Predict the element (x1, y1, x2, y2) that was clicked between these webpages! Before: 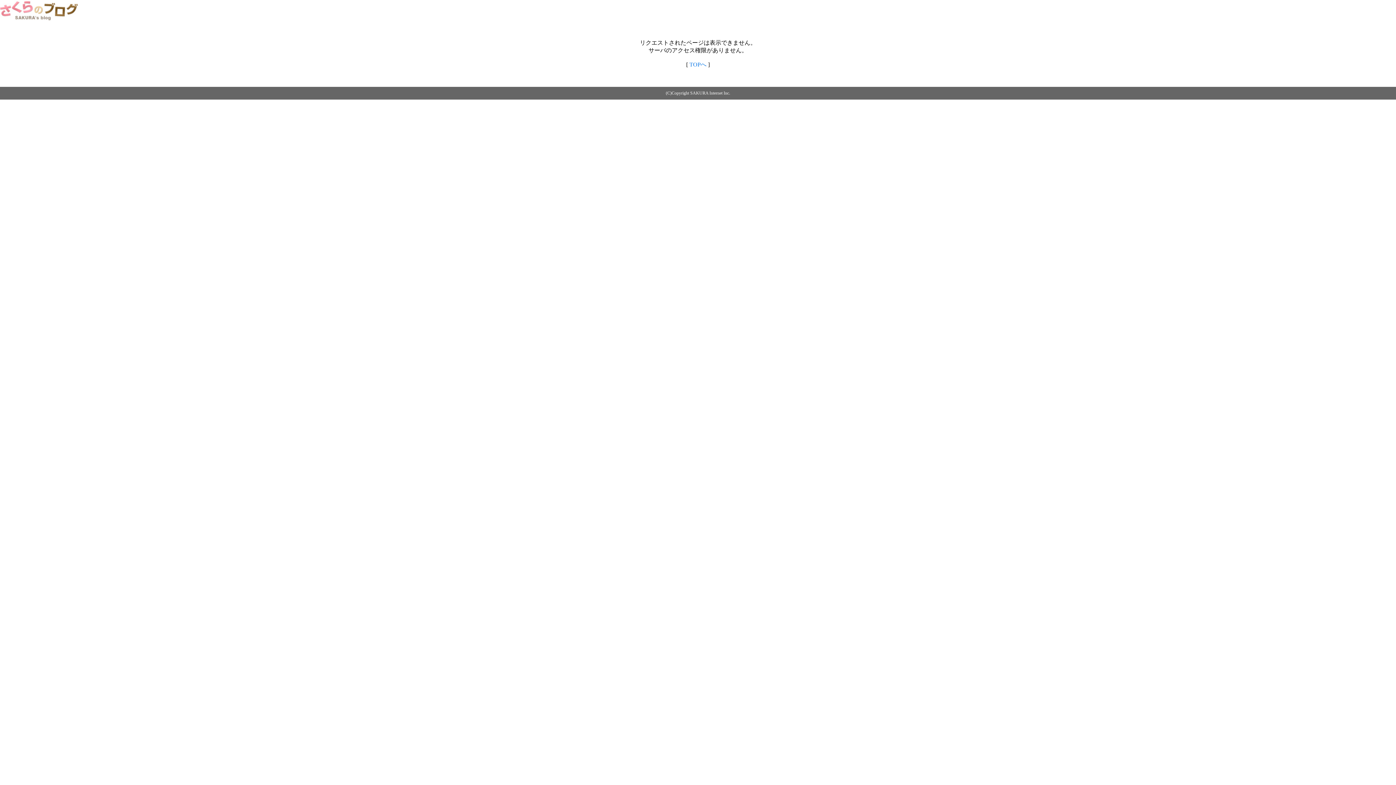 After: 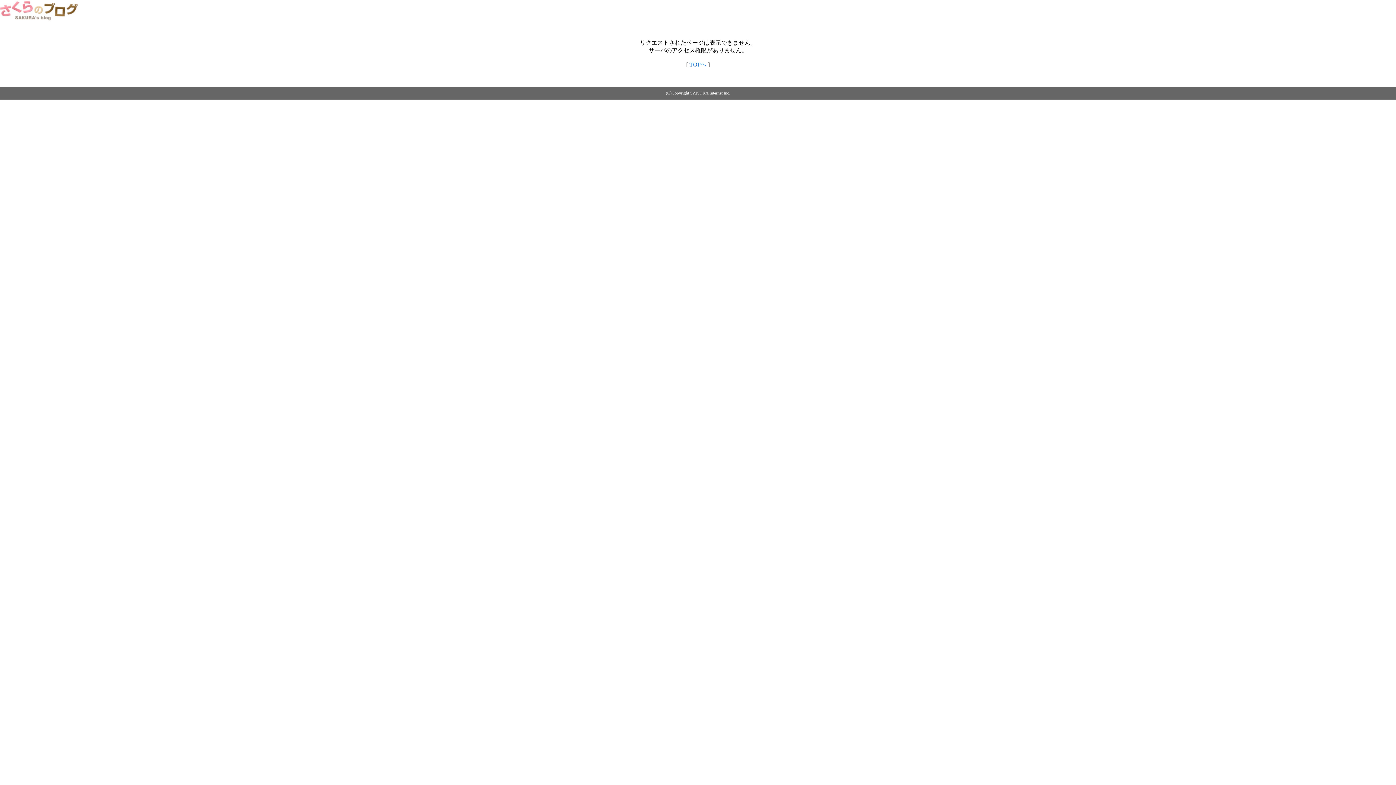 Action: bbox: (0, 14, 79, 20)